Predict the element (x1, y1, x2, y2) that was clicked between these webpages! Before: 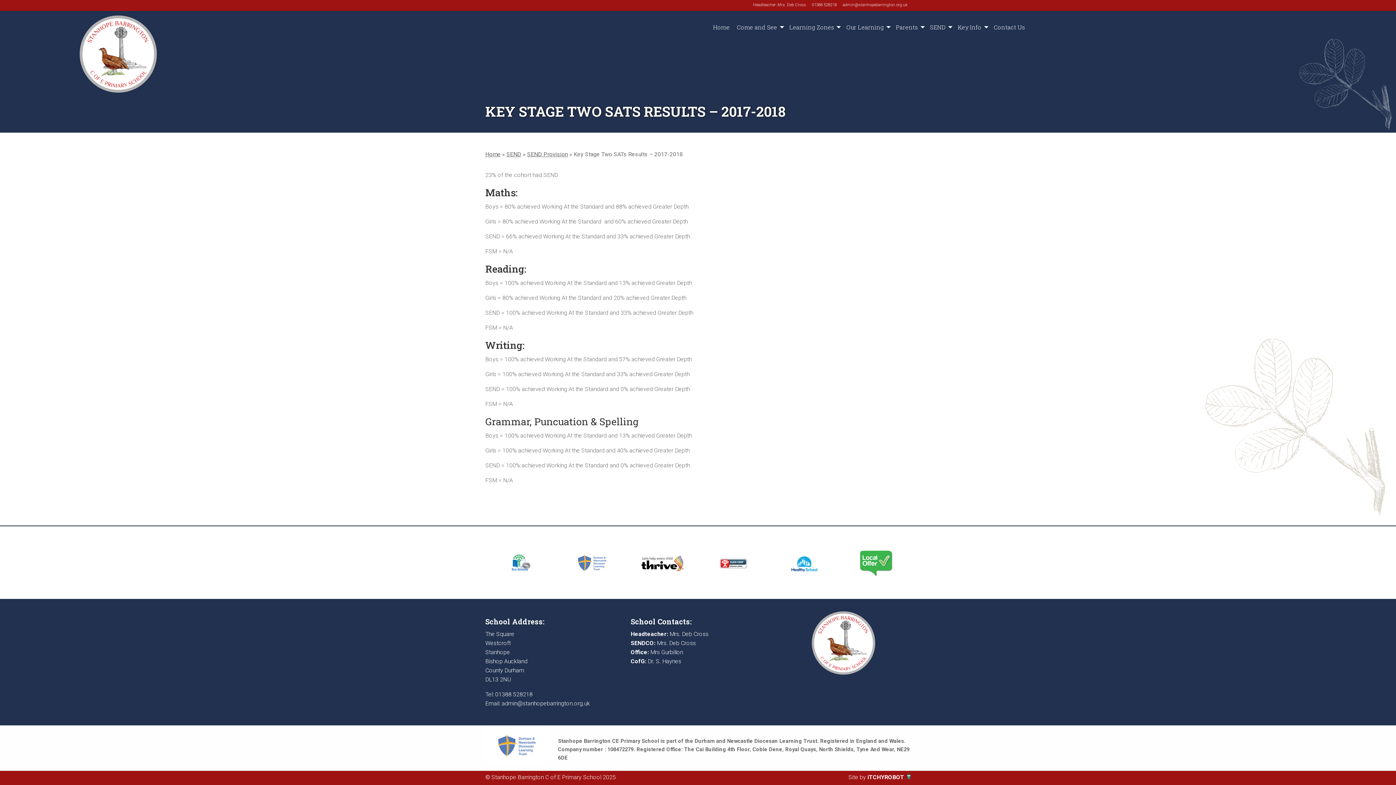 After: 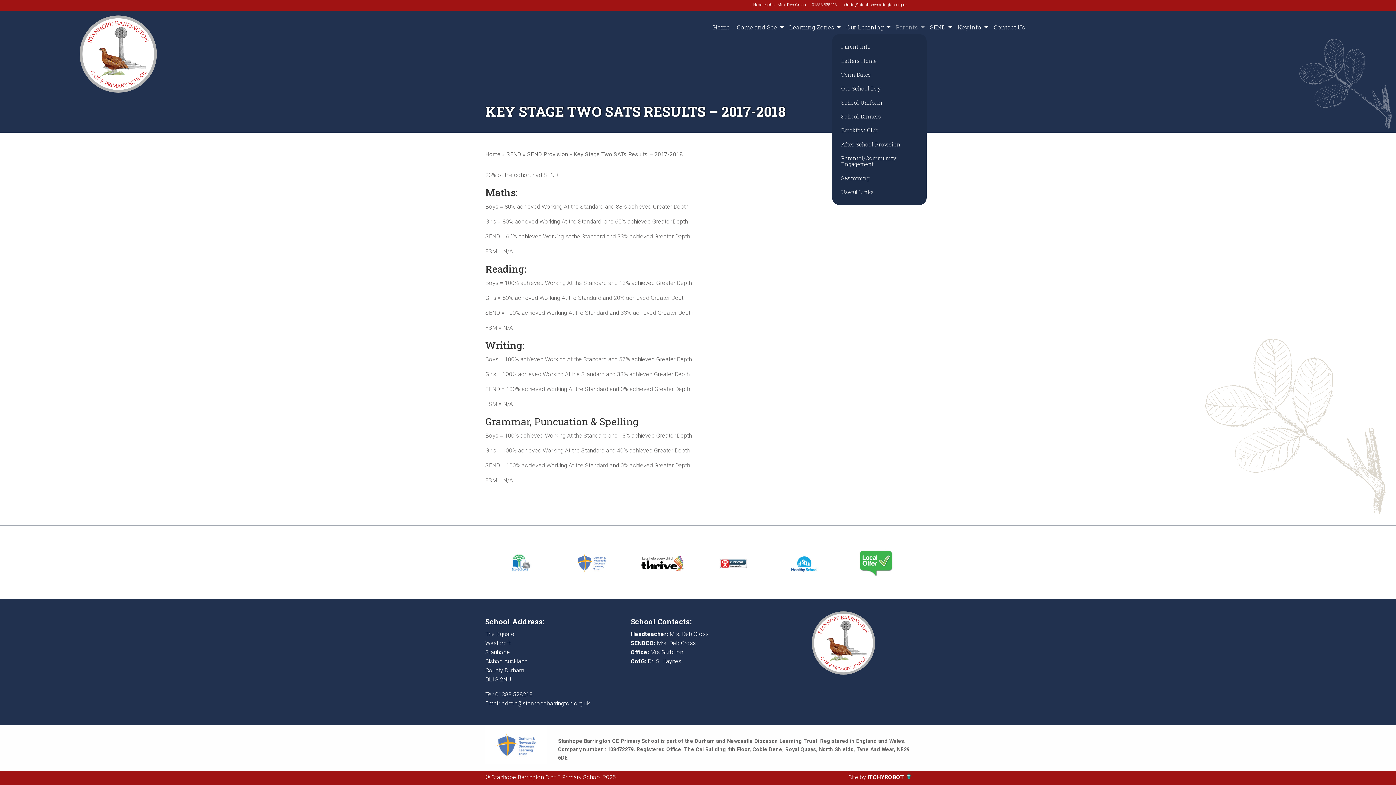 Action: label: Parents bbox: (892, 20, 926, 34)